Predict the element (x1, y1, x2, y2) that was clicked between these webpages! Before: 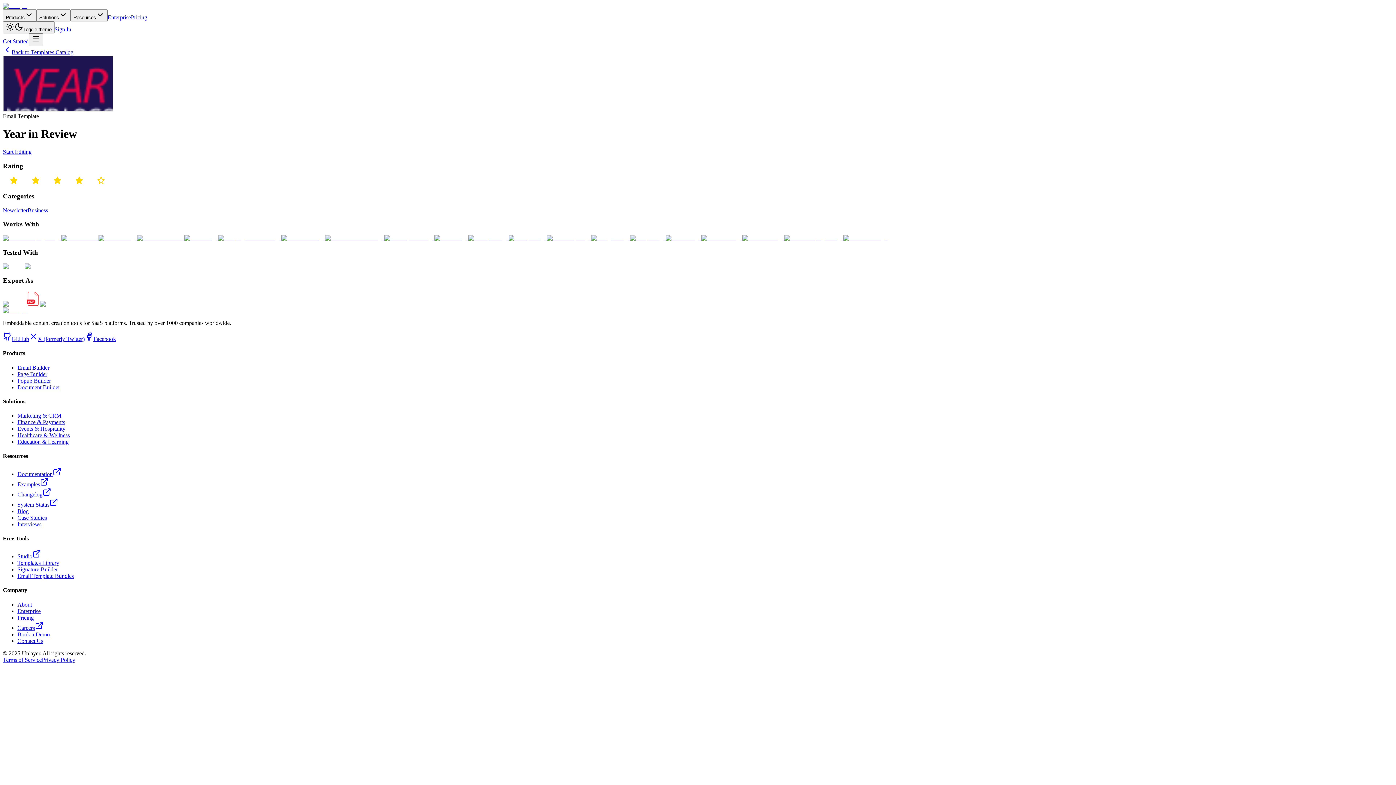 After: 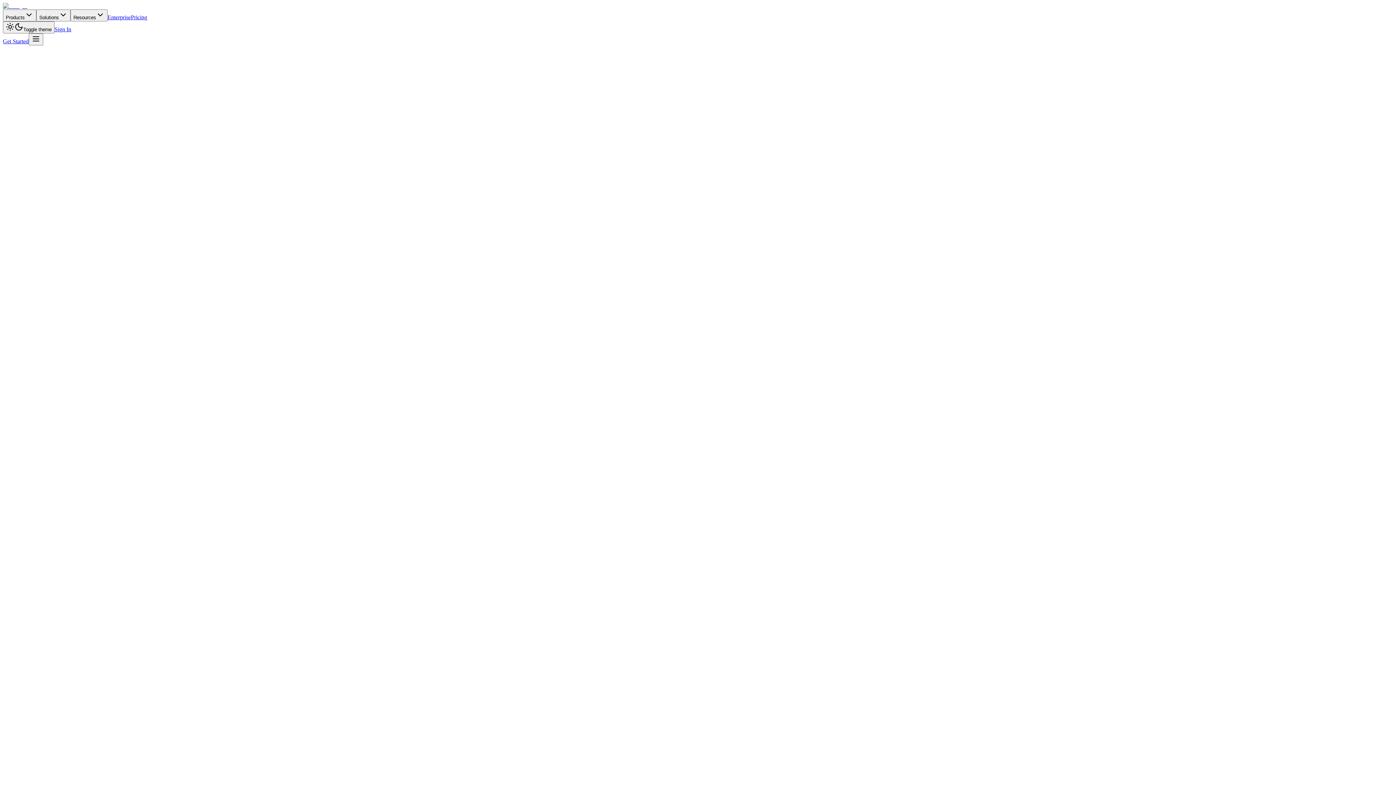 Action: bbox: (17, 371, 47, 377) label: Page Builder